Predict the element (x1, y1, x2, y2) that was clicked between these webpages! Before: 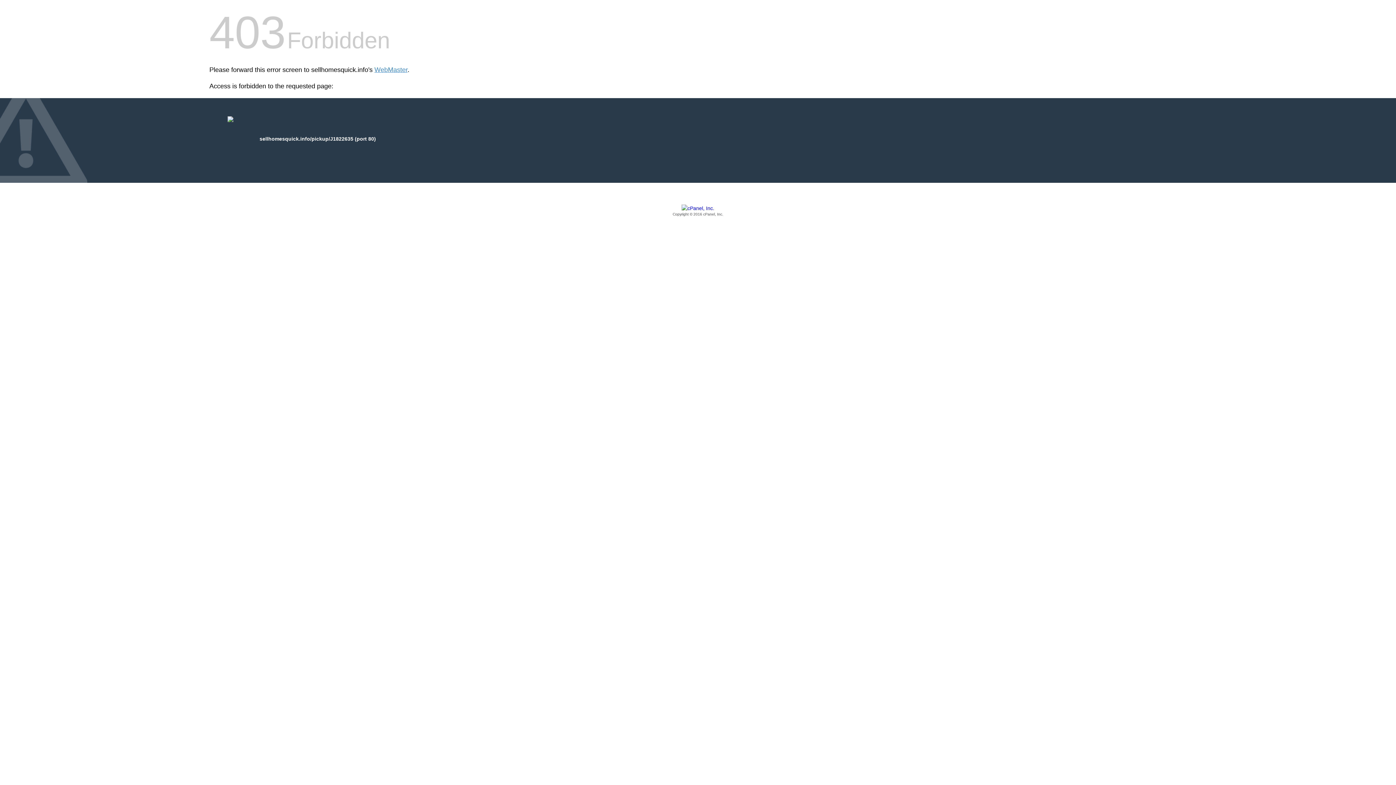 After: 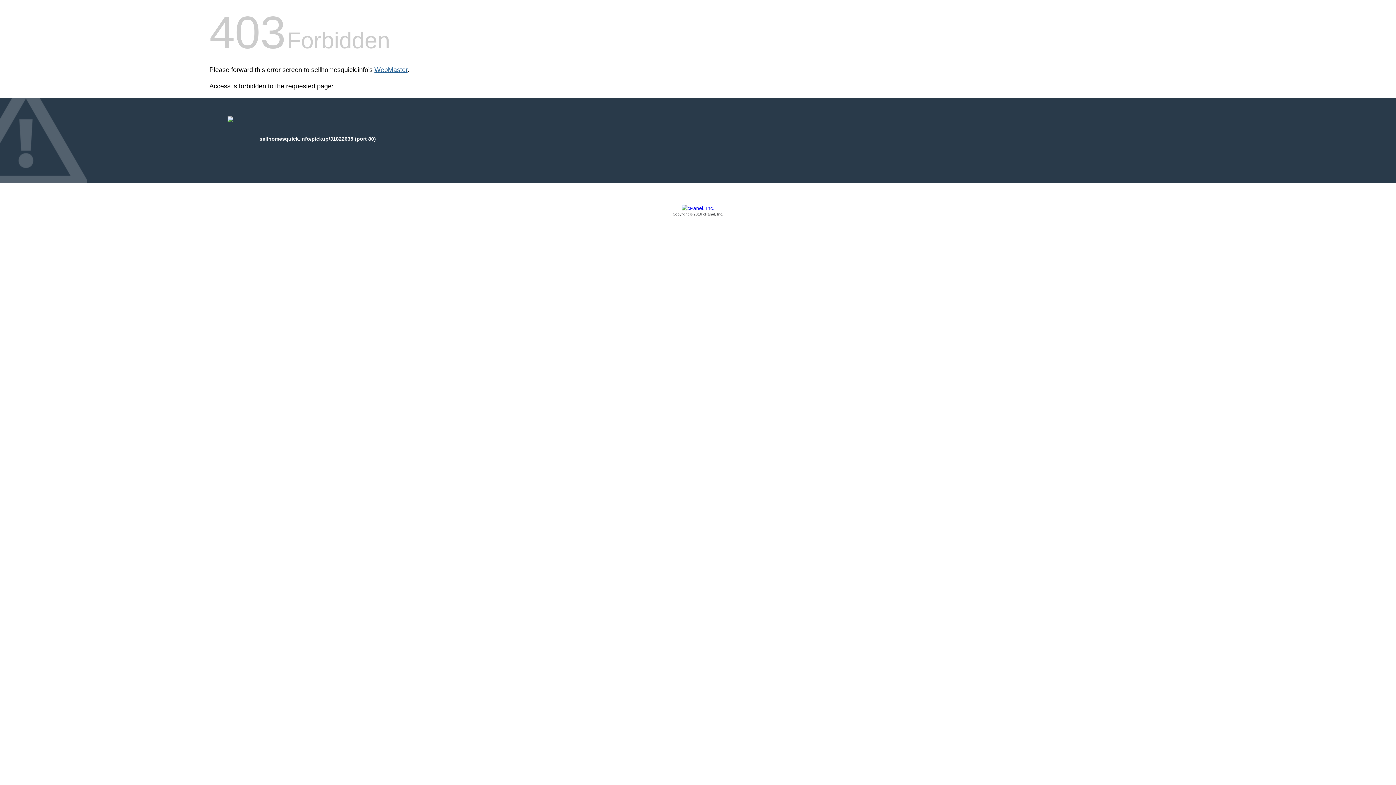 Action: label: WebMaster bbox: (374, 66, 407, 73)